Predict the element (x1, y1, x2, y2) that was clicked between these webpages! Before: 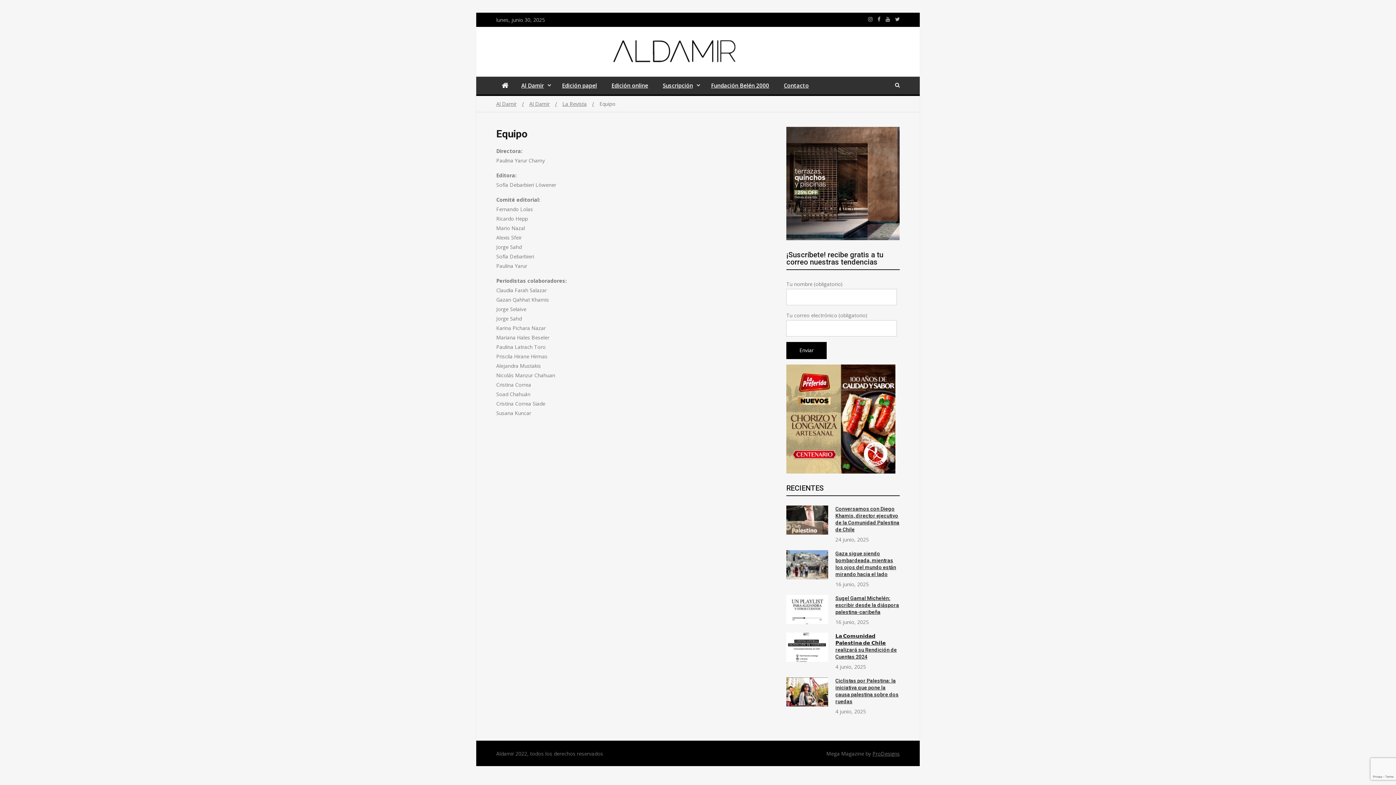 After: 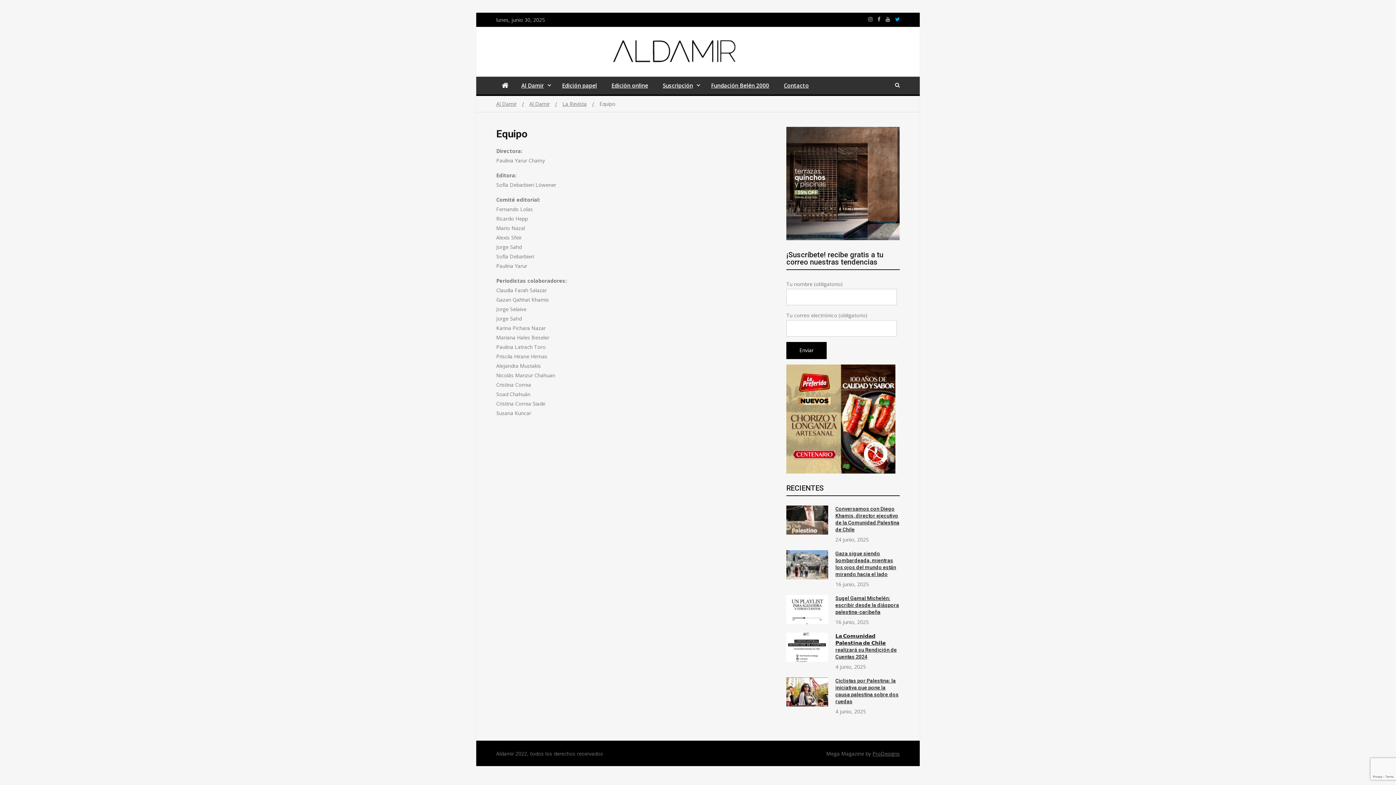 Action: label: https://twitter.com/aldamirchile bbox: (895, 16, 900, 21)